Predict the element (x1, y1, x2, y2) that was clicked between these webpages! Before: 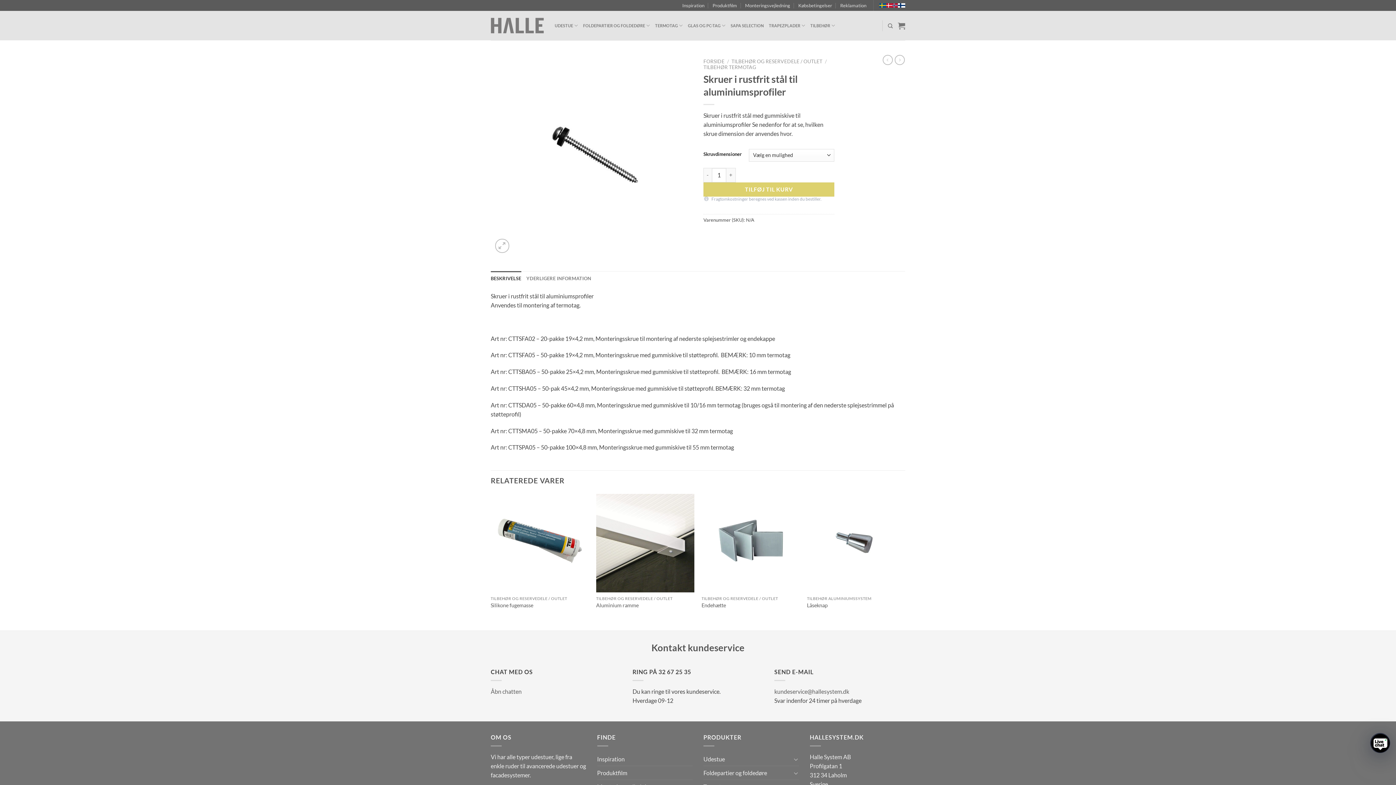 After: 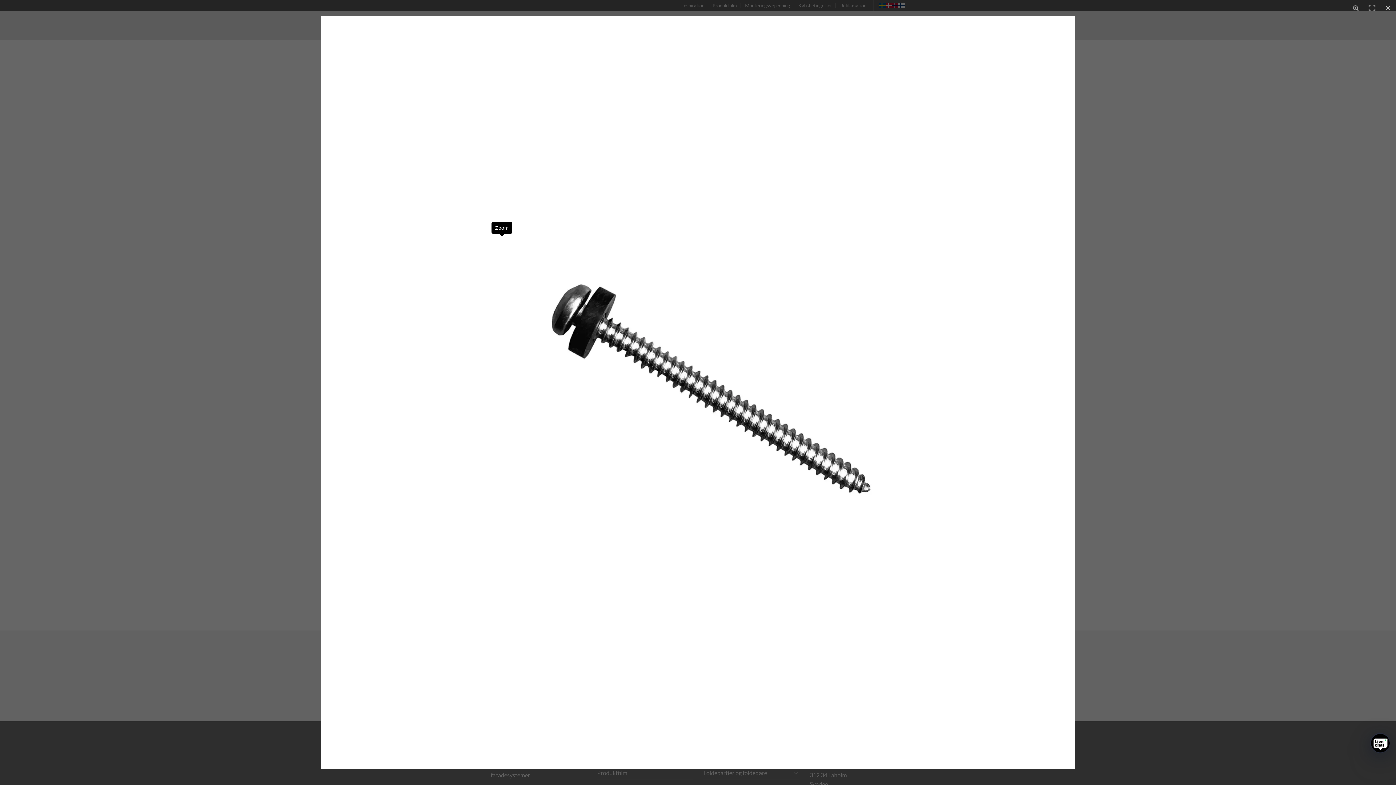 Action: bbox: (495, 238, 509, 253)